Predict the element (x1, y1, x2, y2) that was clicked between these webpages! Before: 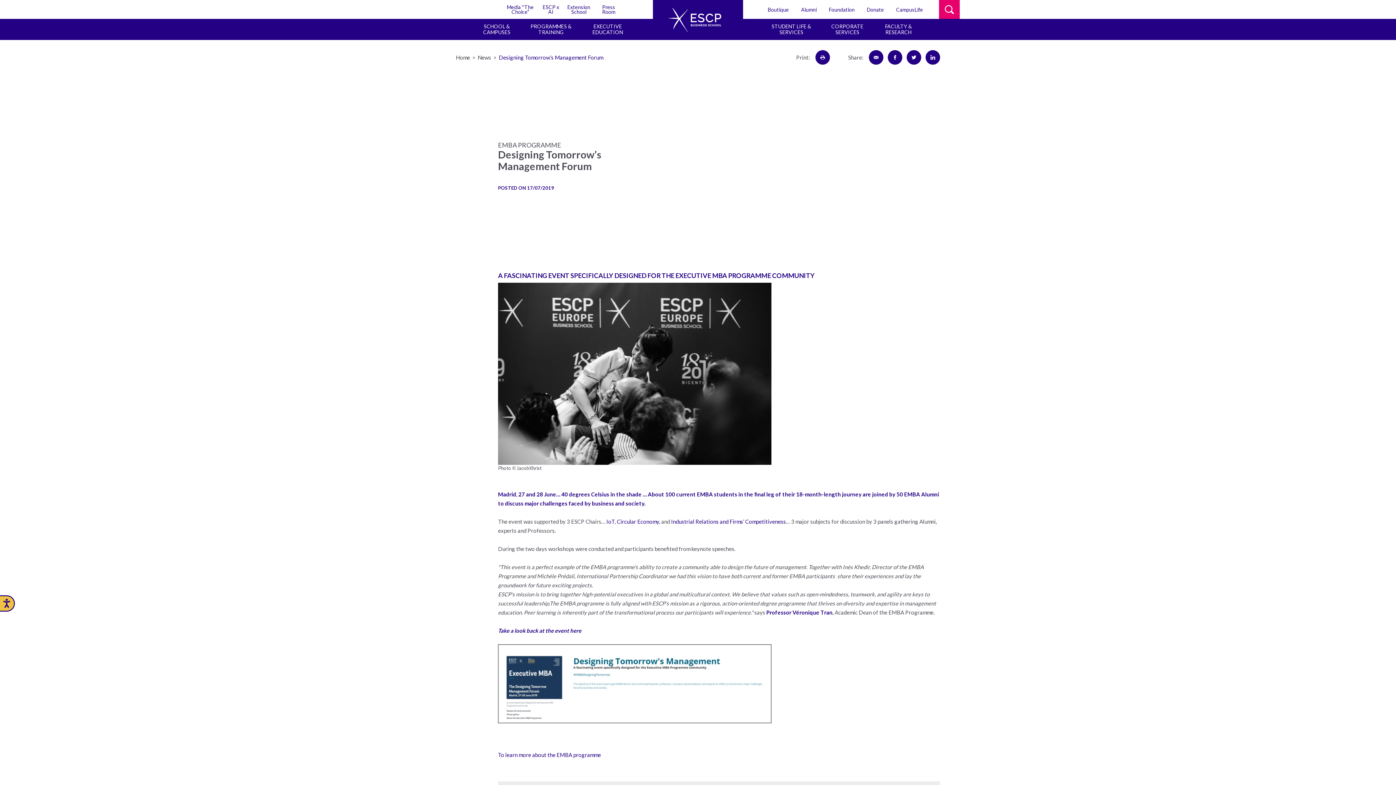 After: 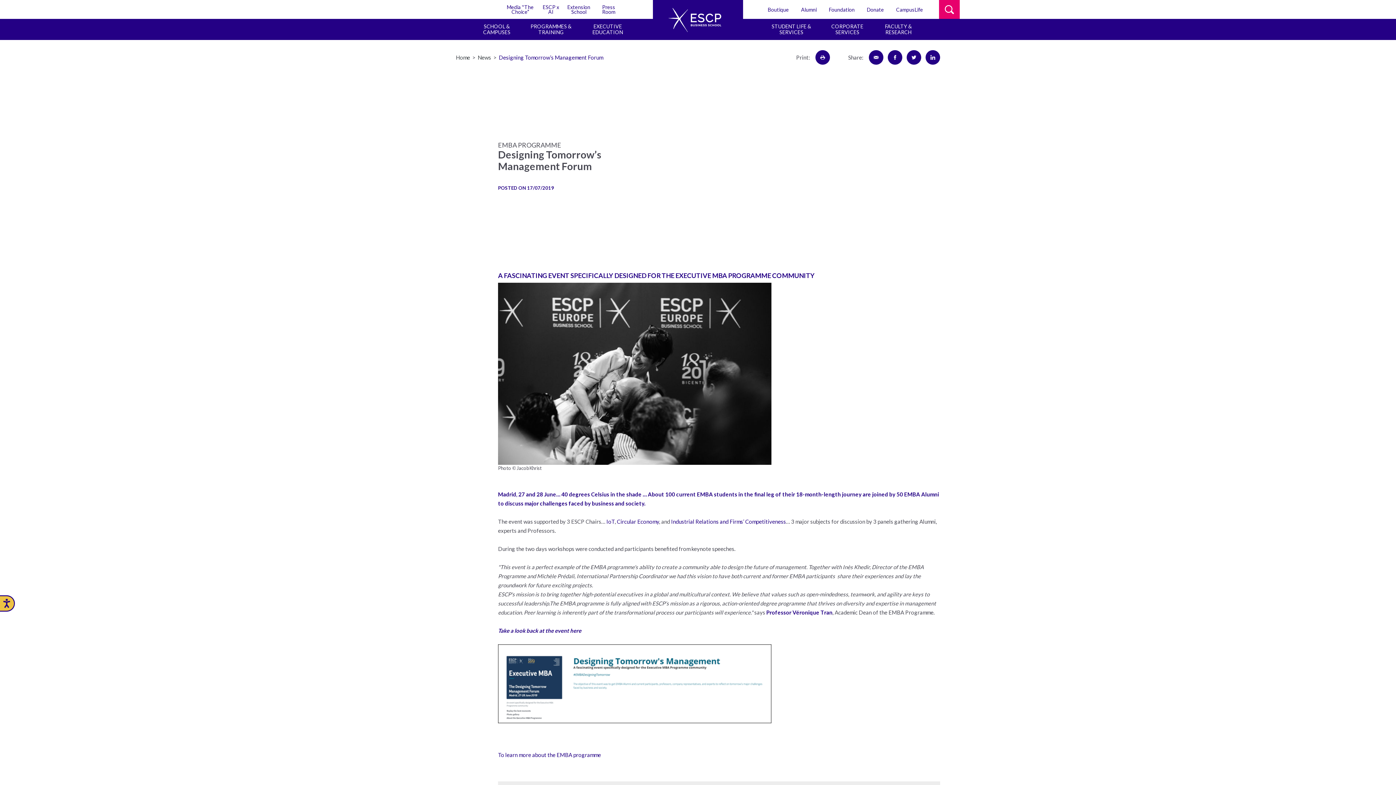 Action: label: Boutique bbox: (768, 0, 789, 18)